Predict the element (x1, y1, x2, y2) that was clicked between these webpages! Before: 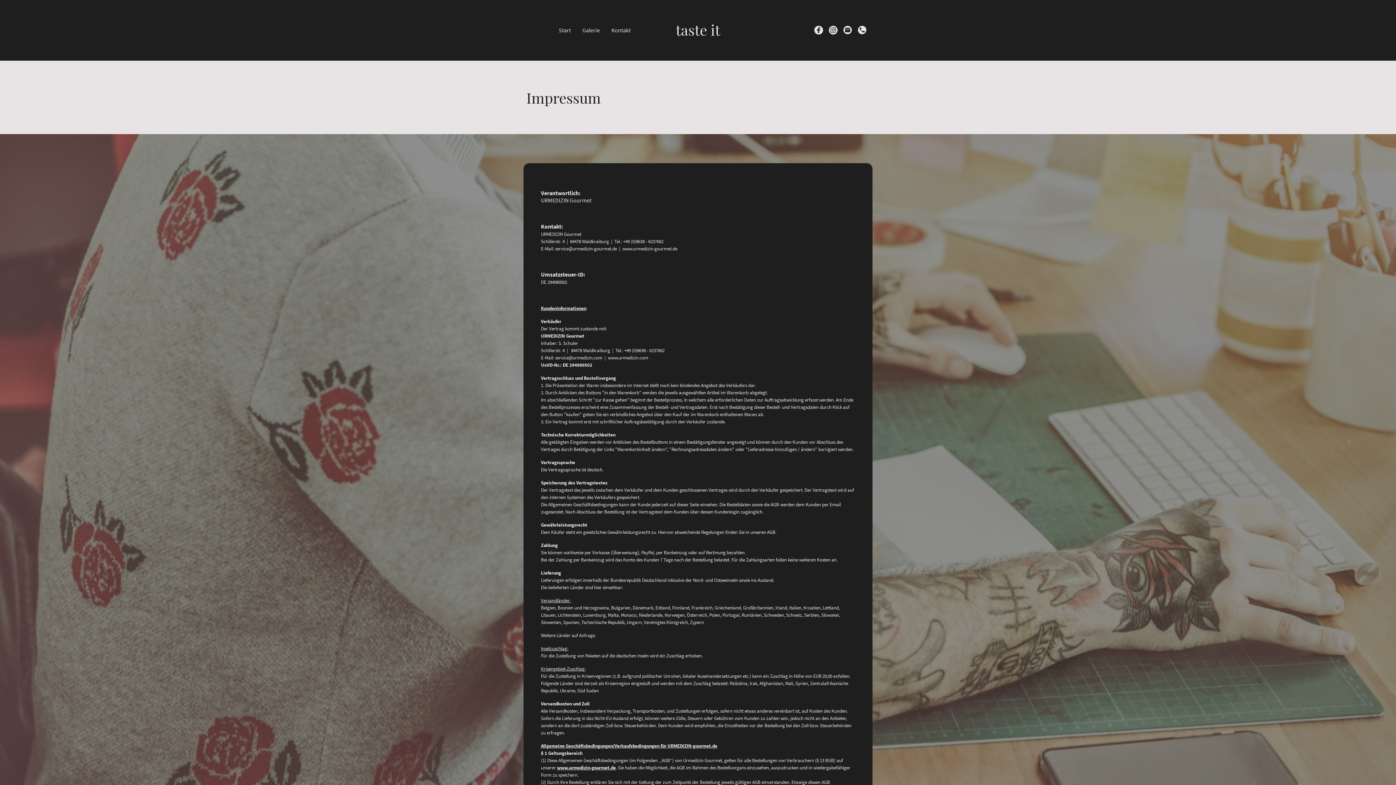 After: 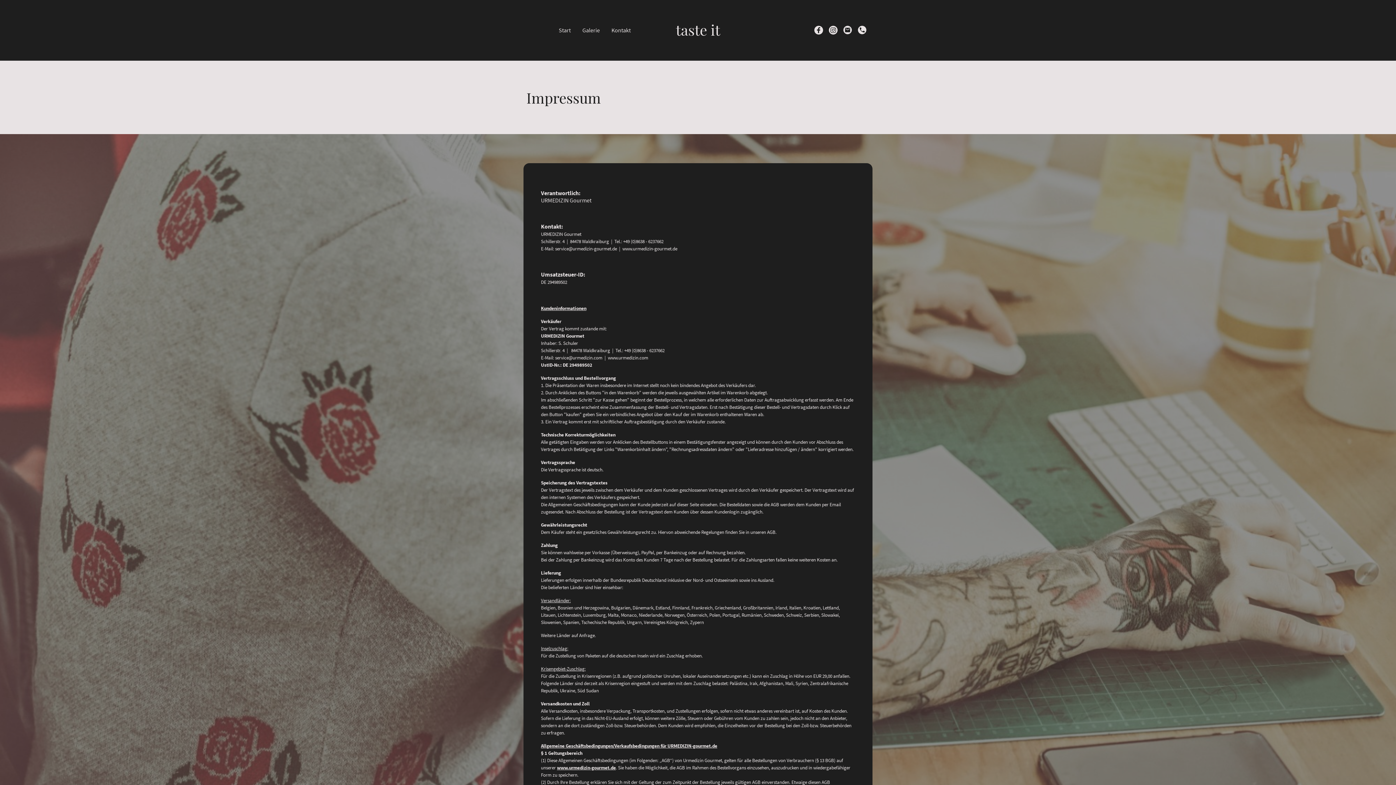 Action: bbox: (814, 25, 823, 34)